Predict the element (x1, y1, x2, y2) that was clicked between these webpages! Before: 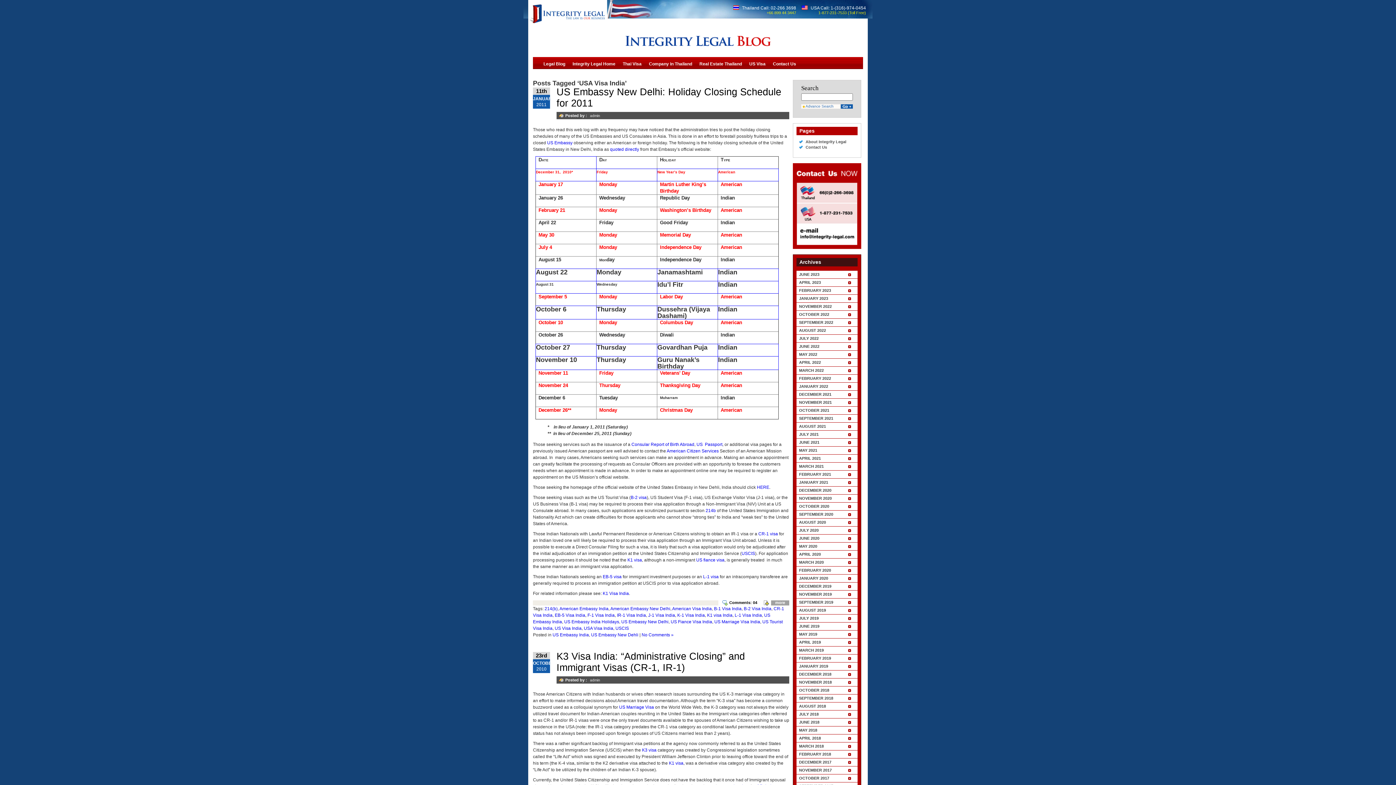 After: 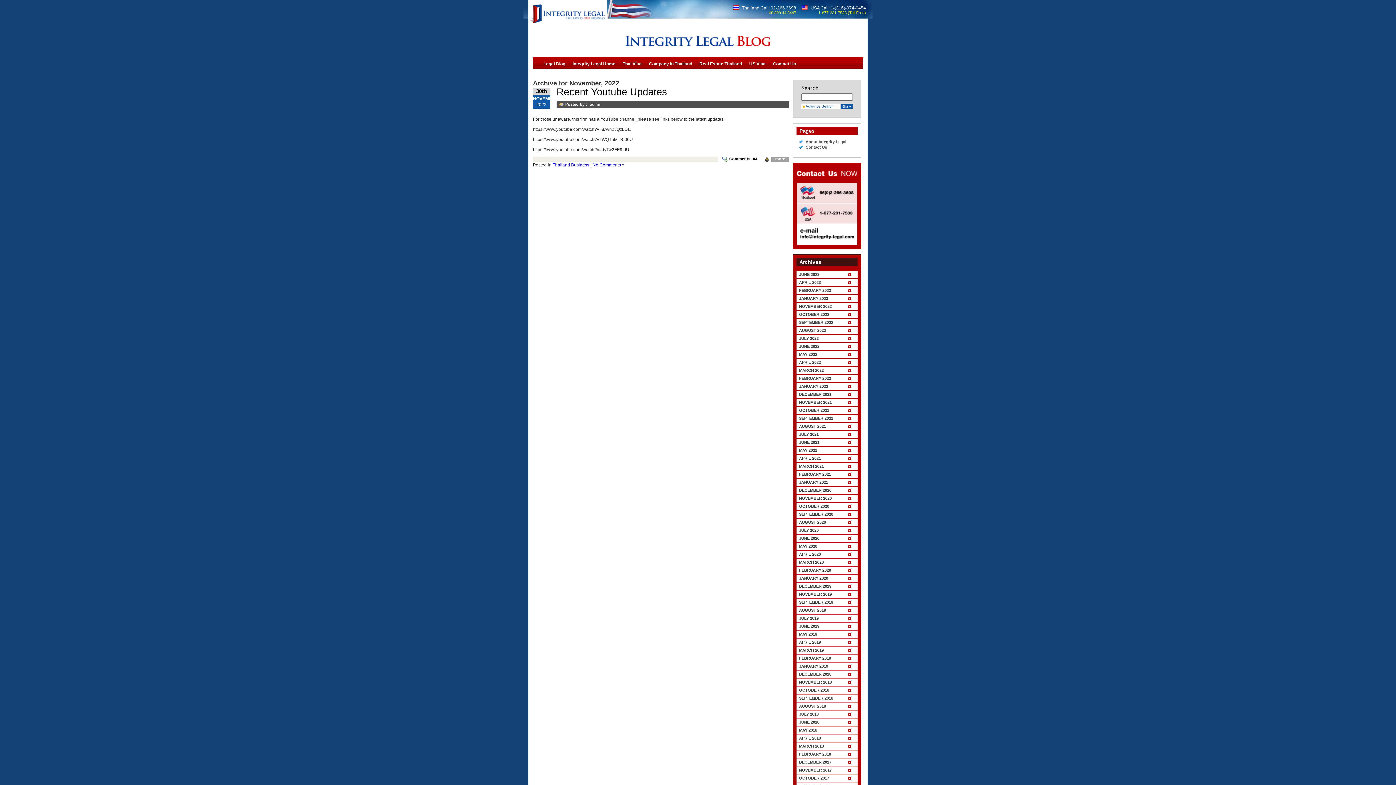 Action: bbox: (796, 302, 857, 310) label: NOVEMBER 2022